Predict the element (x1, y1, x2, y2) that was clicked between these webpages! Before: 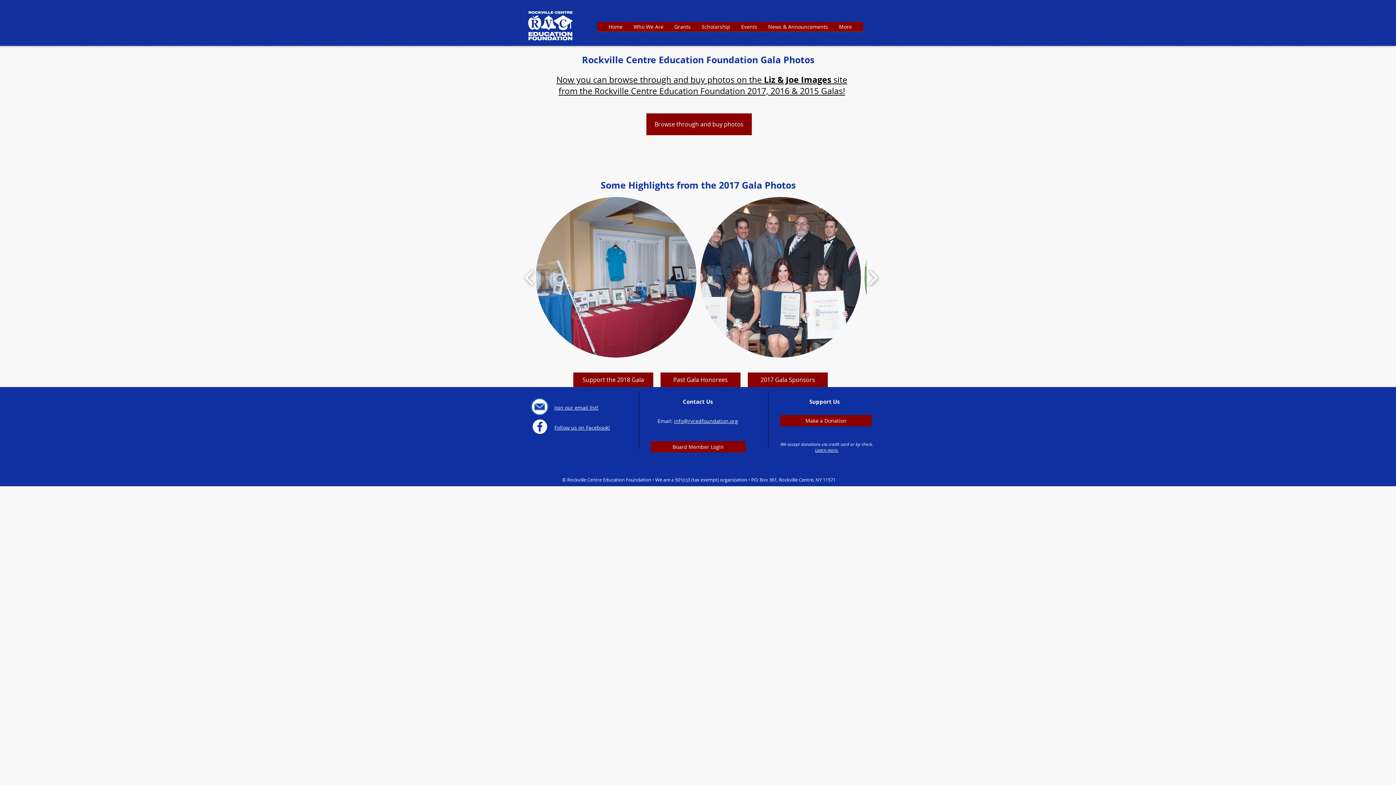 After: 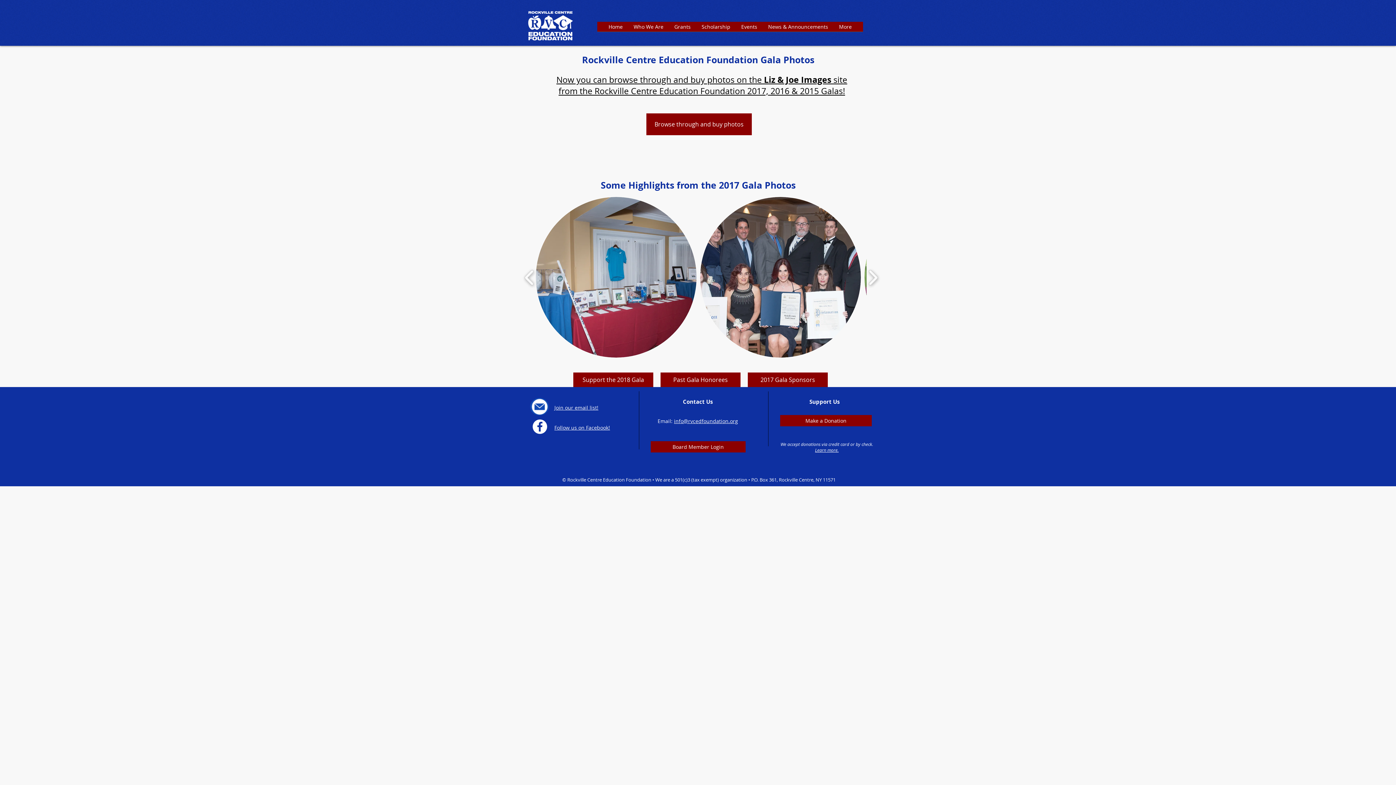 Action: label: Grants bbox: (669, 21, 696, 36)